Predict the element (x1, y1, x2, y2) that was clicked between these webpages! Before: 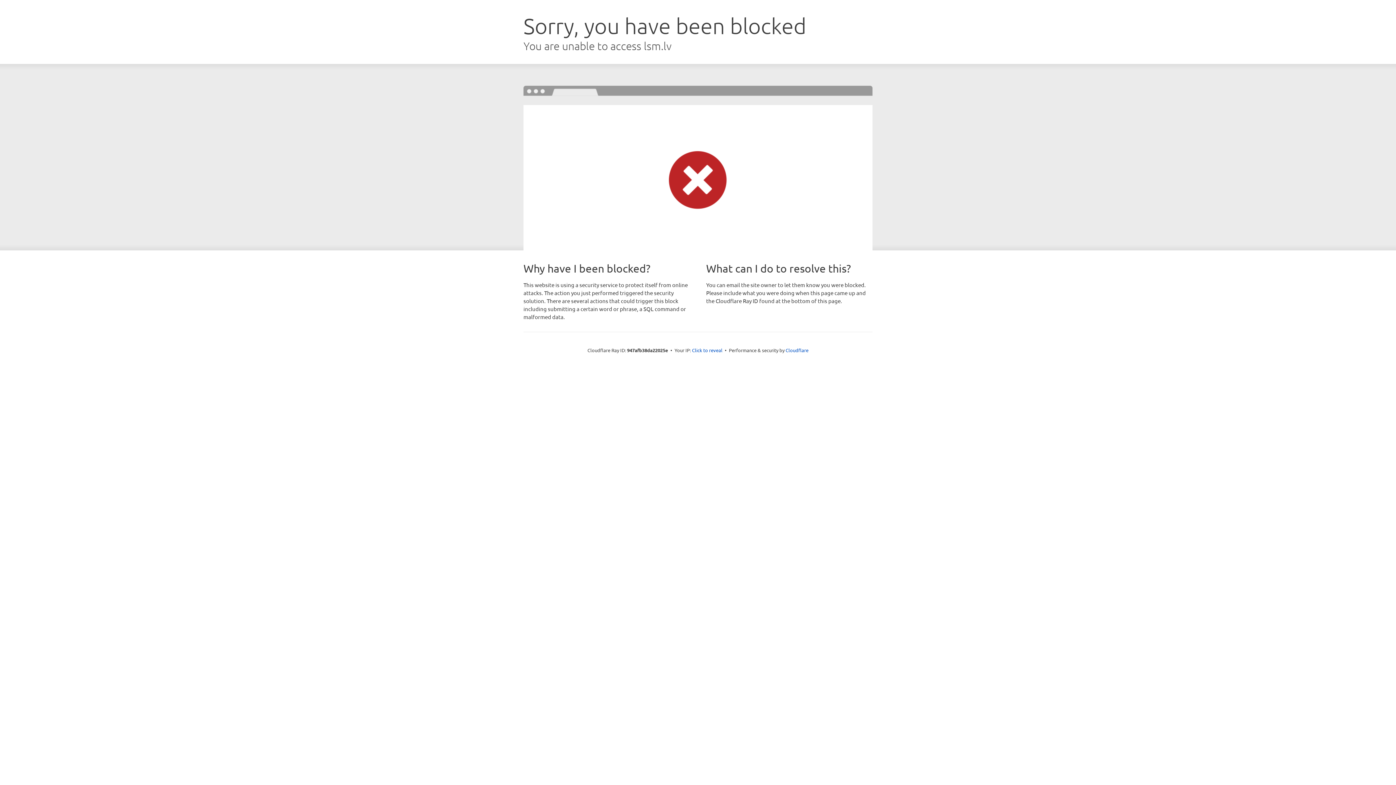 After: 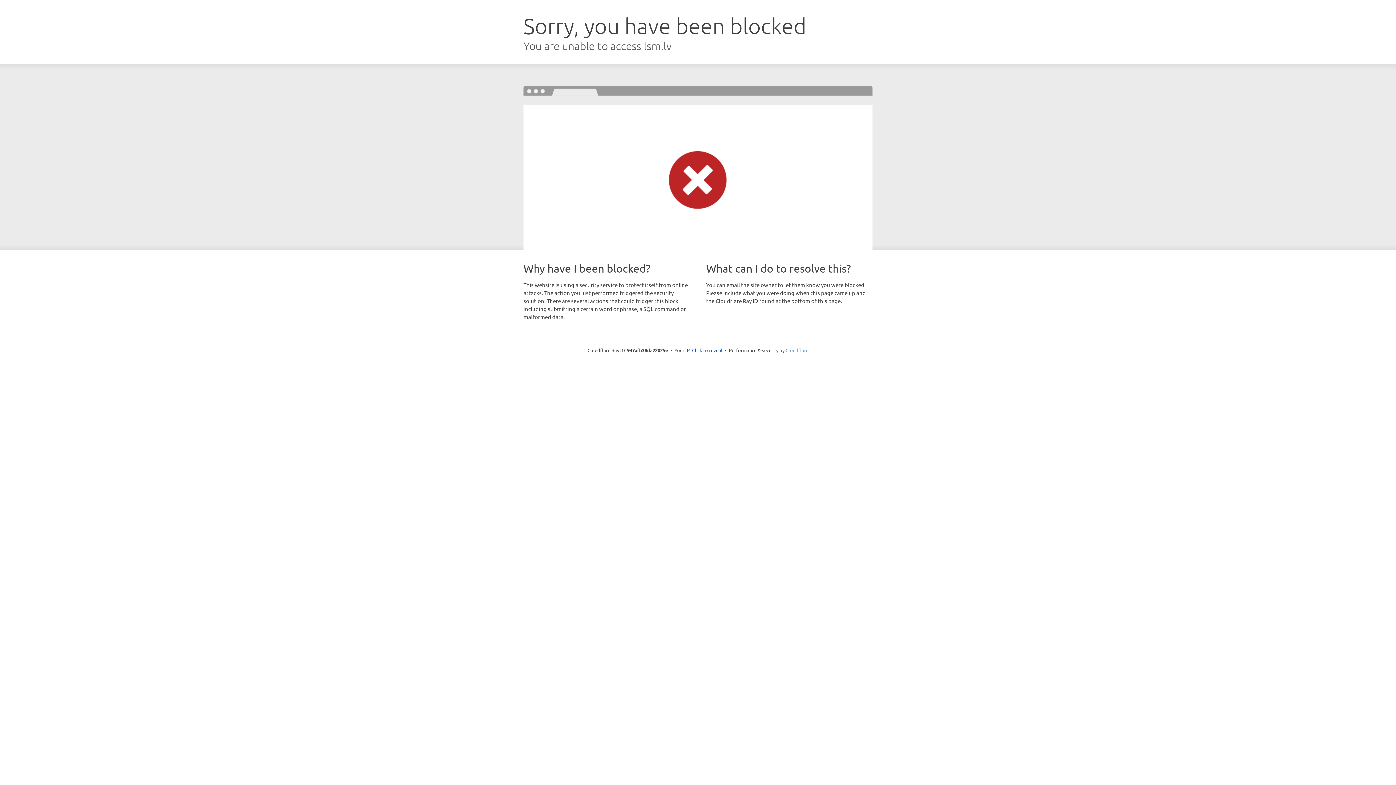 Action: bbox: (785, 347, 808, 353) label: Cloudflare